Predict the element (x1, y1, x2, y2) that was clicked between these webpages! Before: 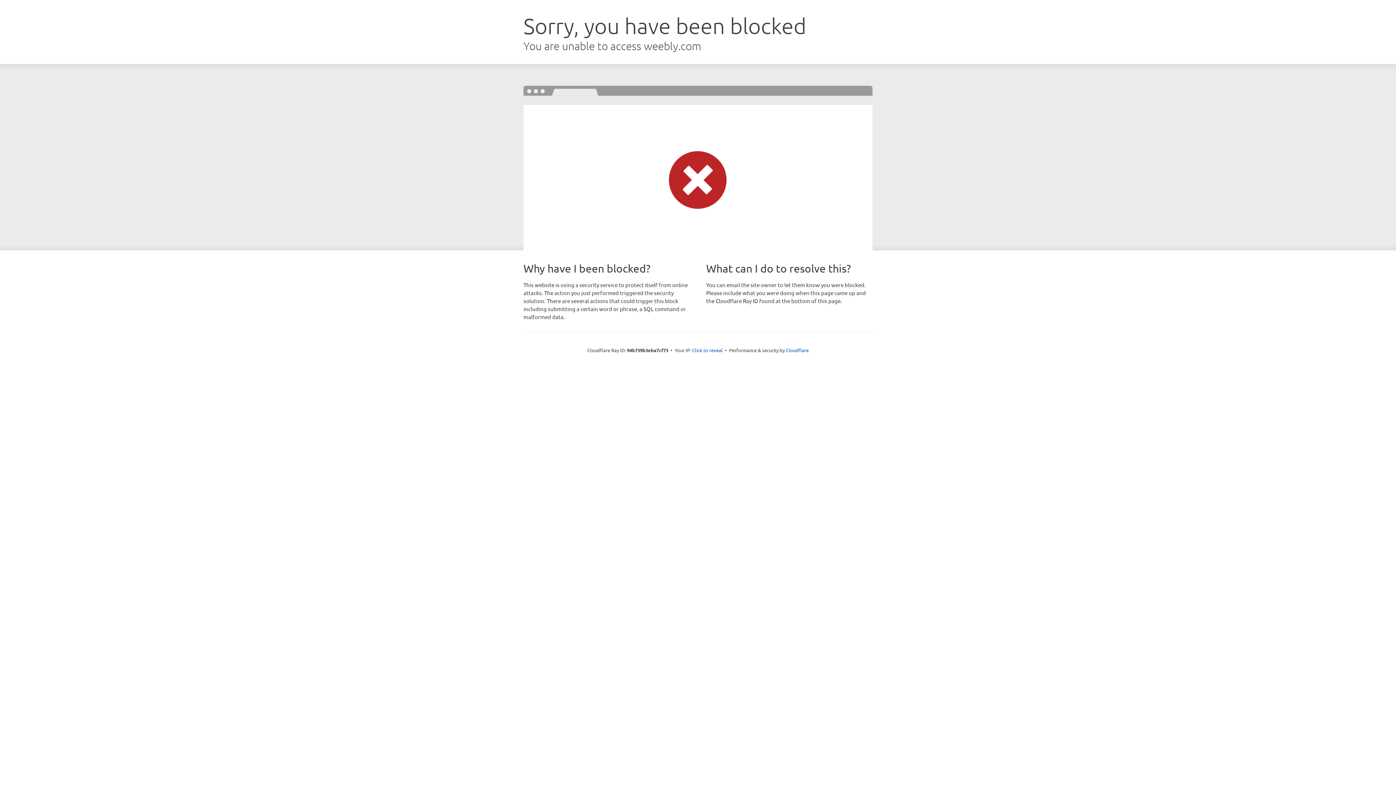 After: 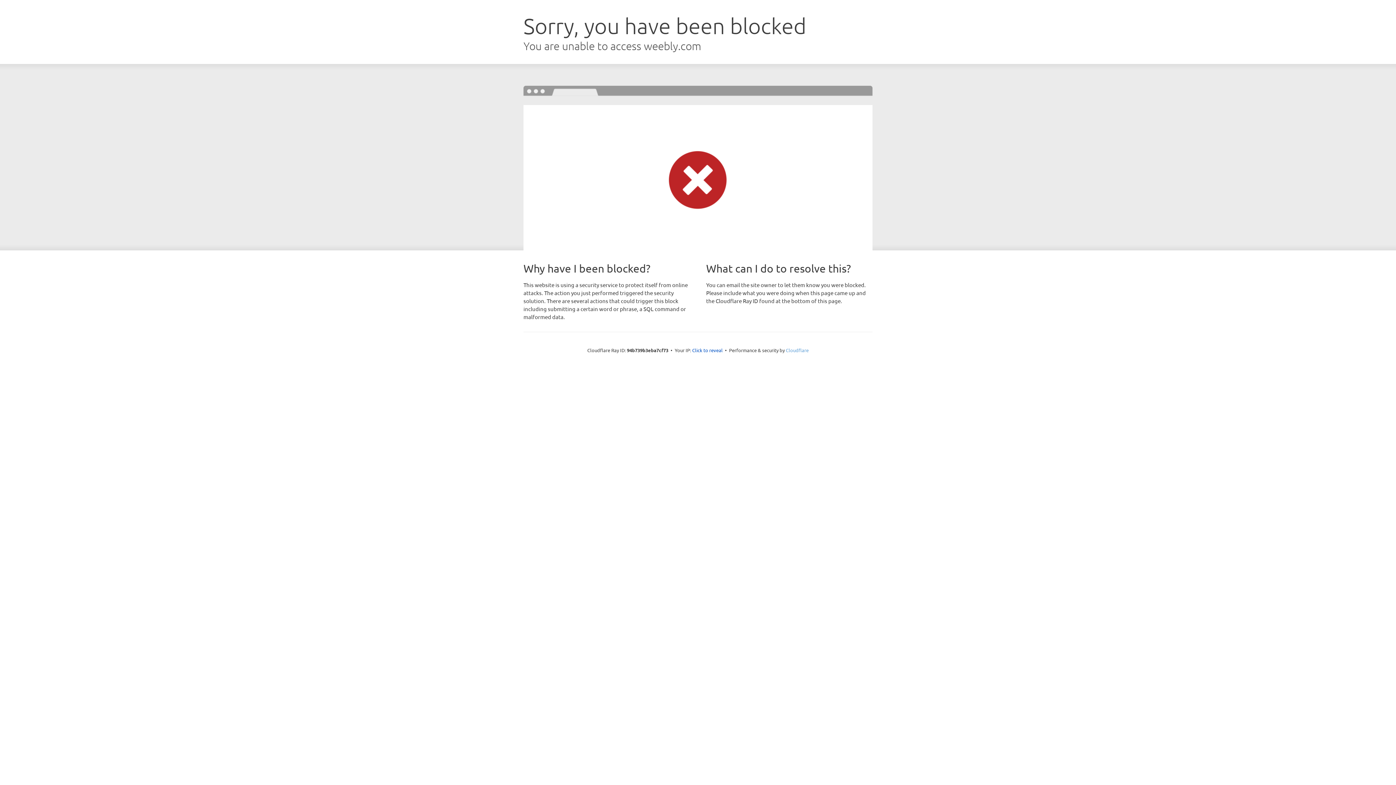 Action: bbox: (786, 347, 808, 353) label: Cloudflare